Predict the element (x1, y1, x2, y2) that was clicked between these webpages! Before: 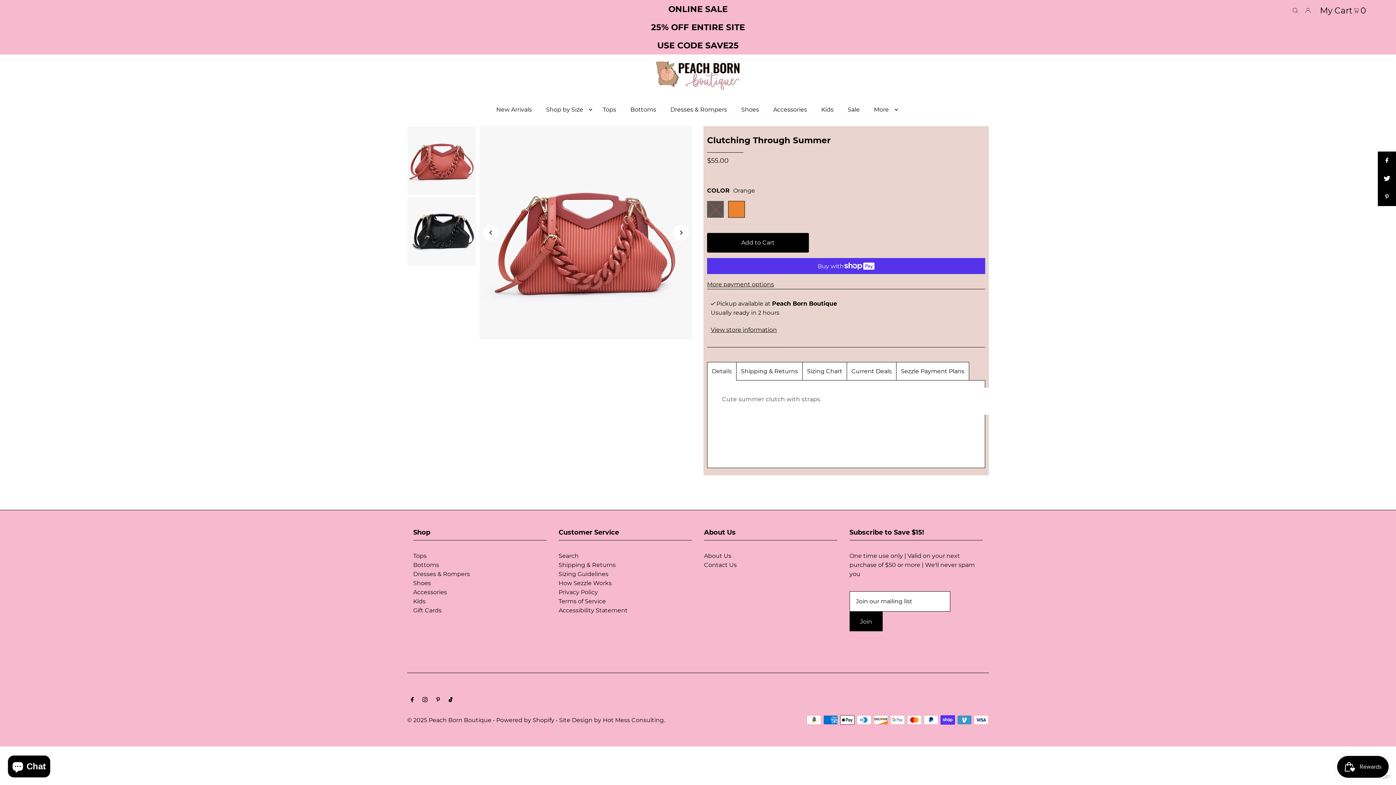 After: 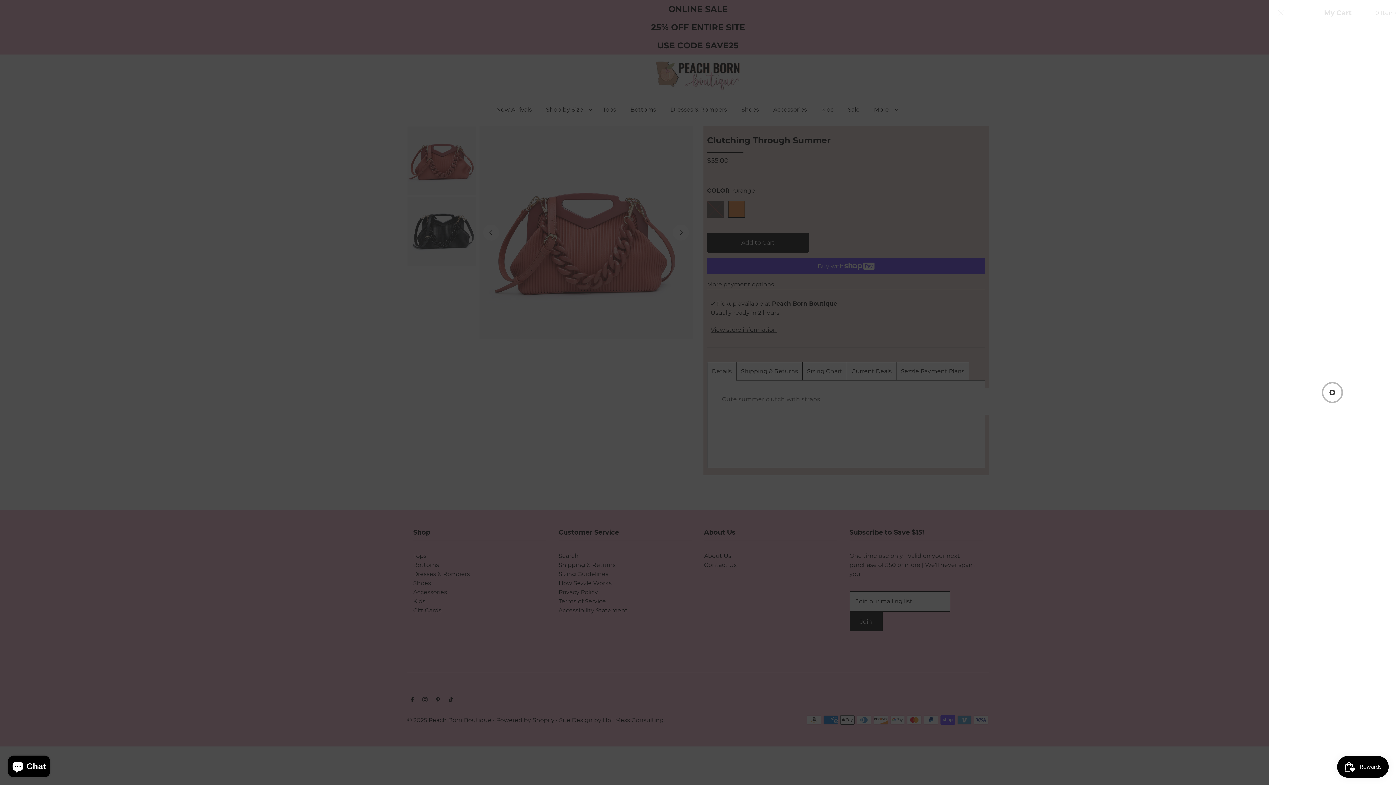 Action: bbox: (1318, 0, 1368, 19) label: My Cart  0